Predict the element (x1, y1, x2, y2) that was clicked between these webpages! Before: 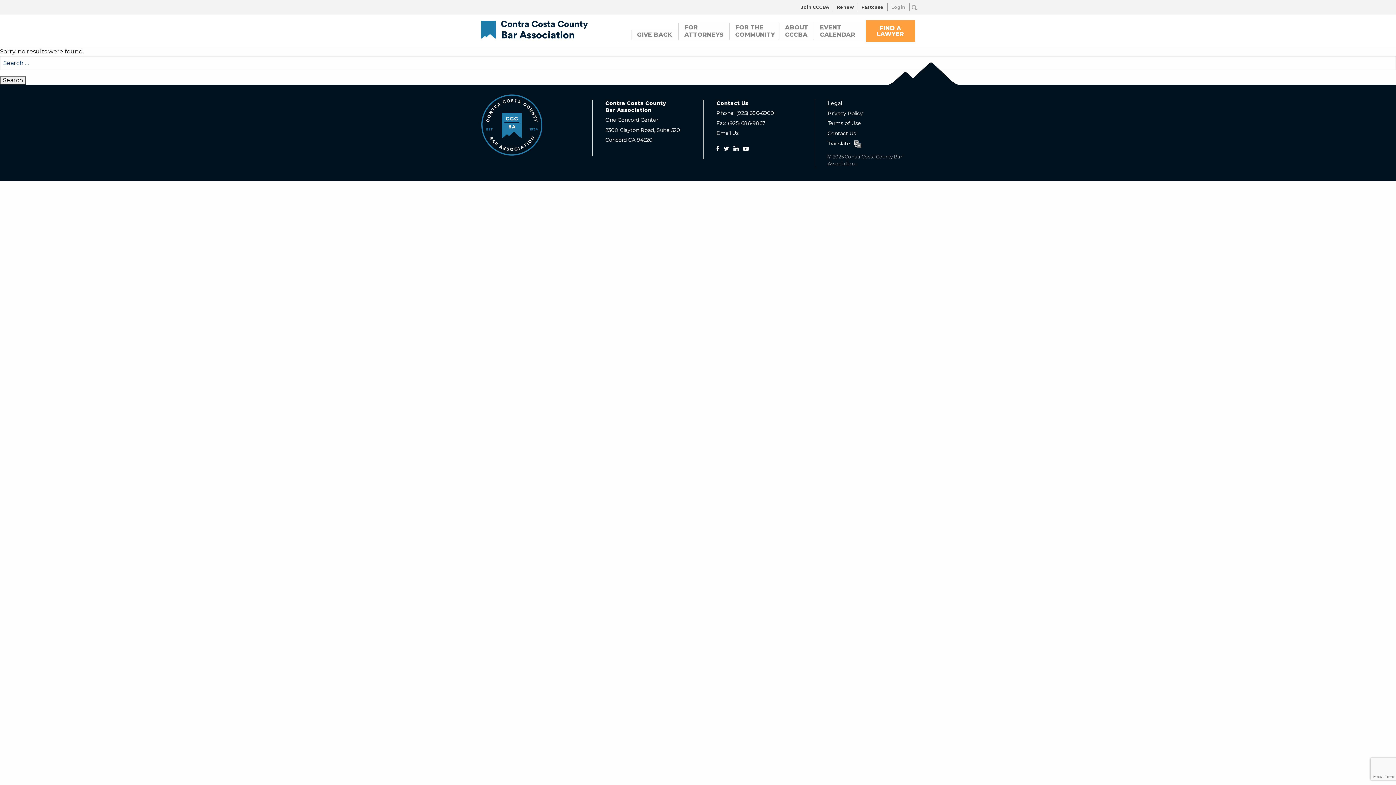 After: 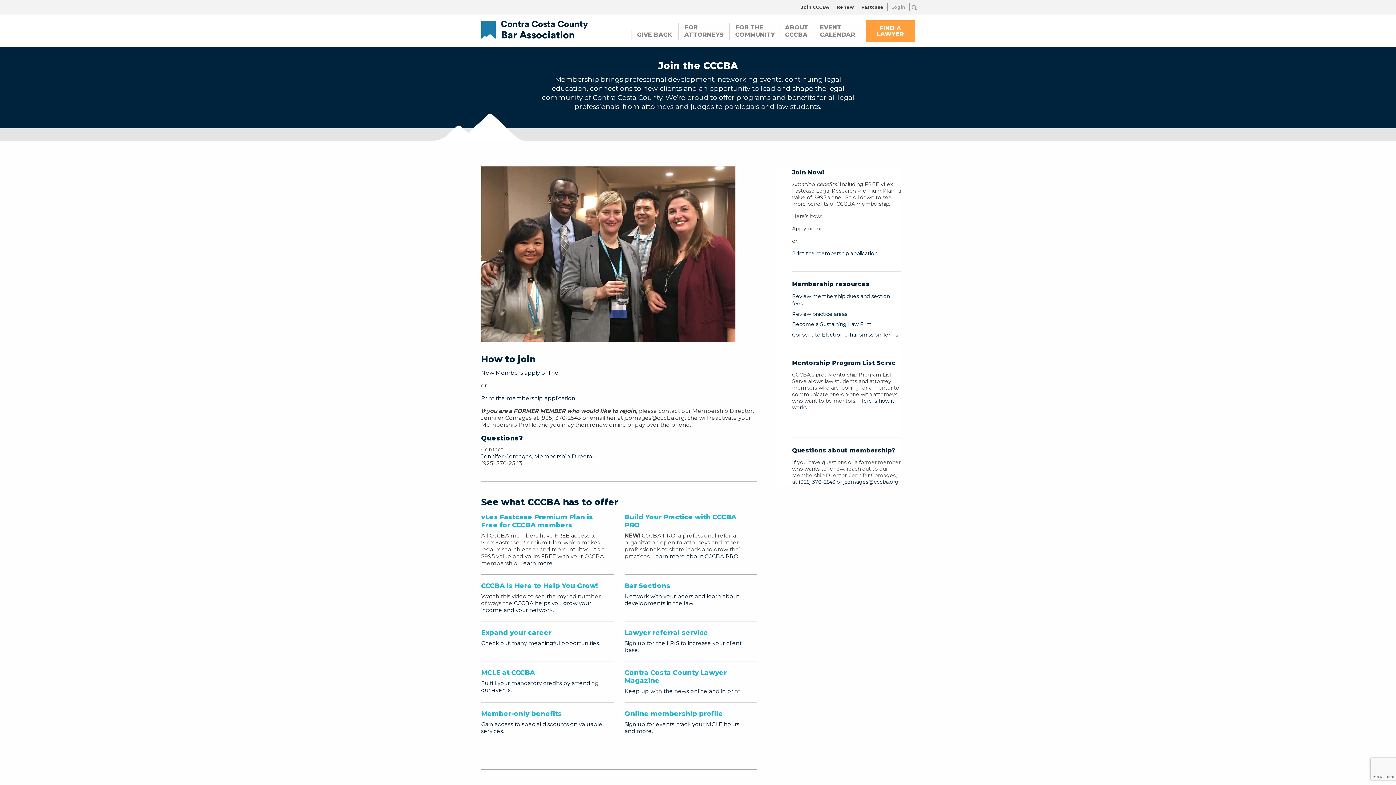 Action: bbox: (797, 3, 833, 11) label: Join CCCBA